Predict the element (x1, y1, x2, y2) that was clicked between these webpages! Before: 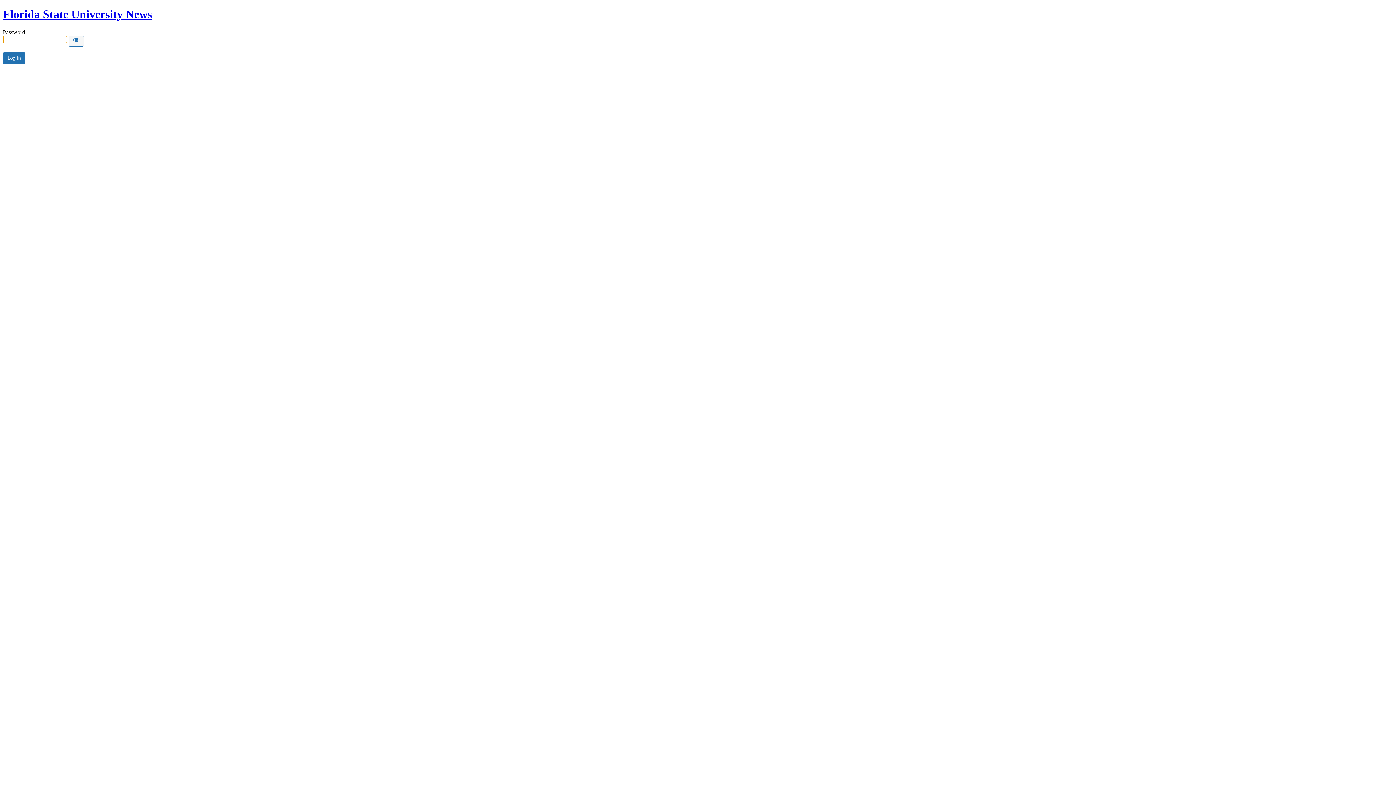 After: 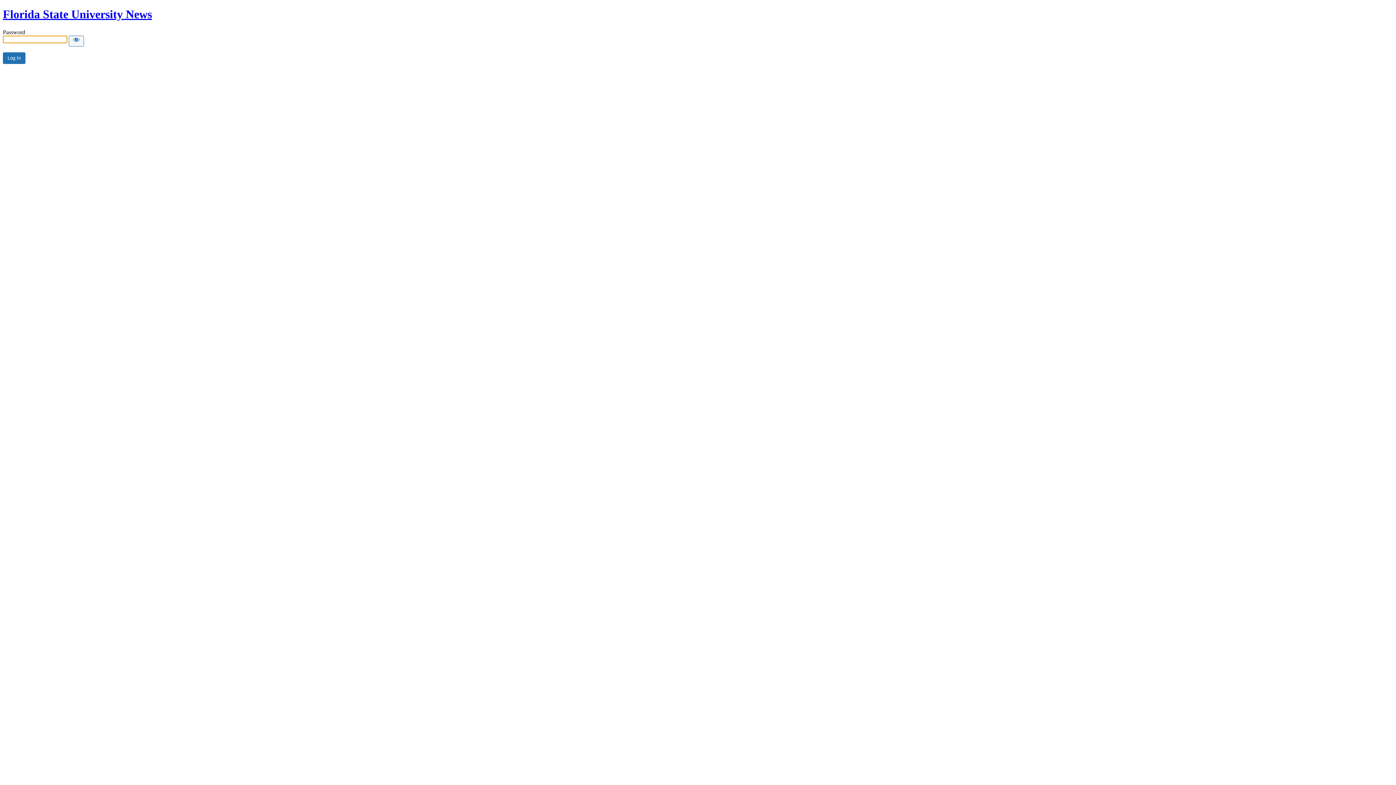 Action: bbox: (2, 7, 152, 20) label: Florida State University News